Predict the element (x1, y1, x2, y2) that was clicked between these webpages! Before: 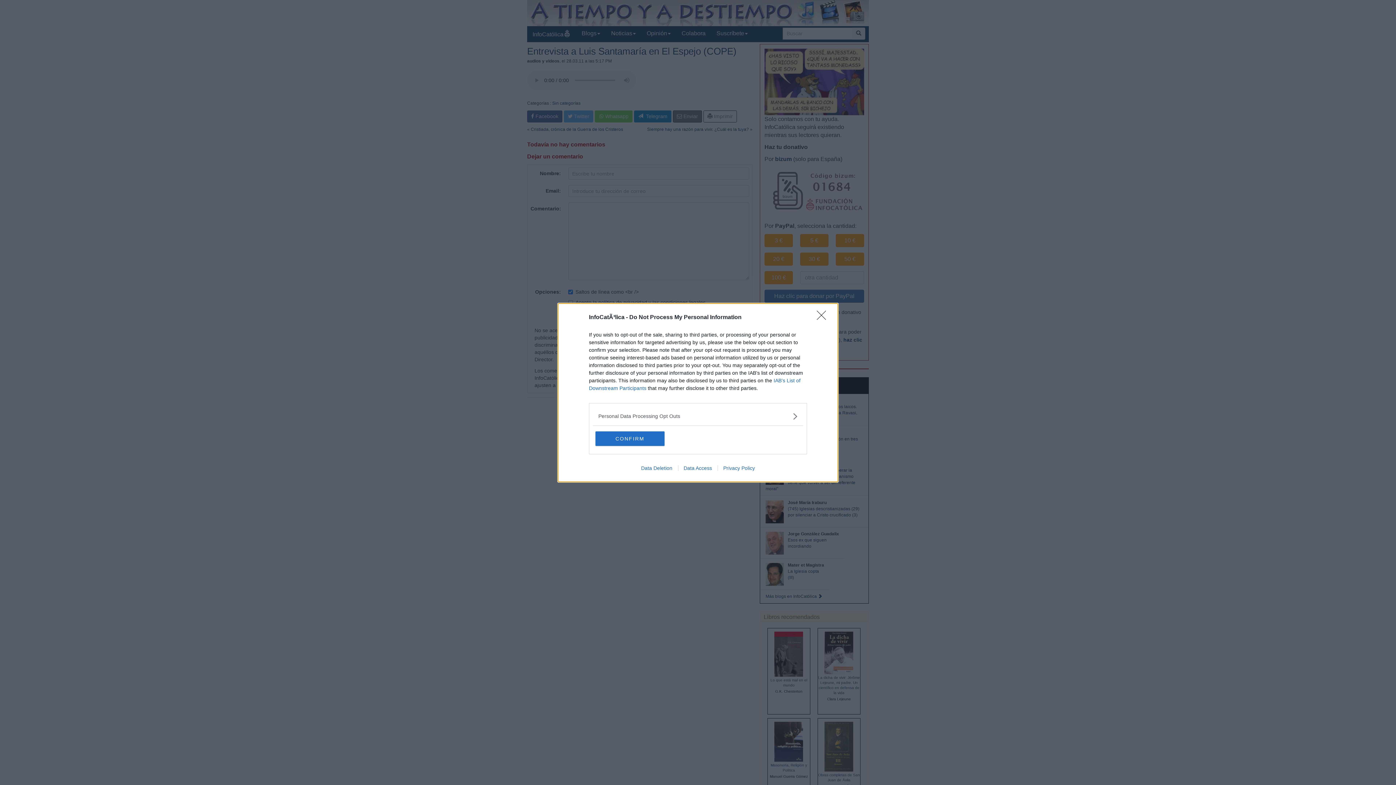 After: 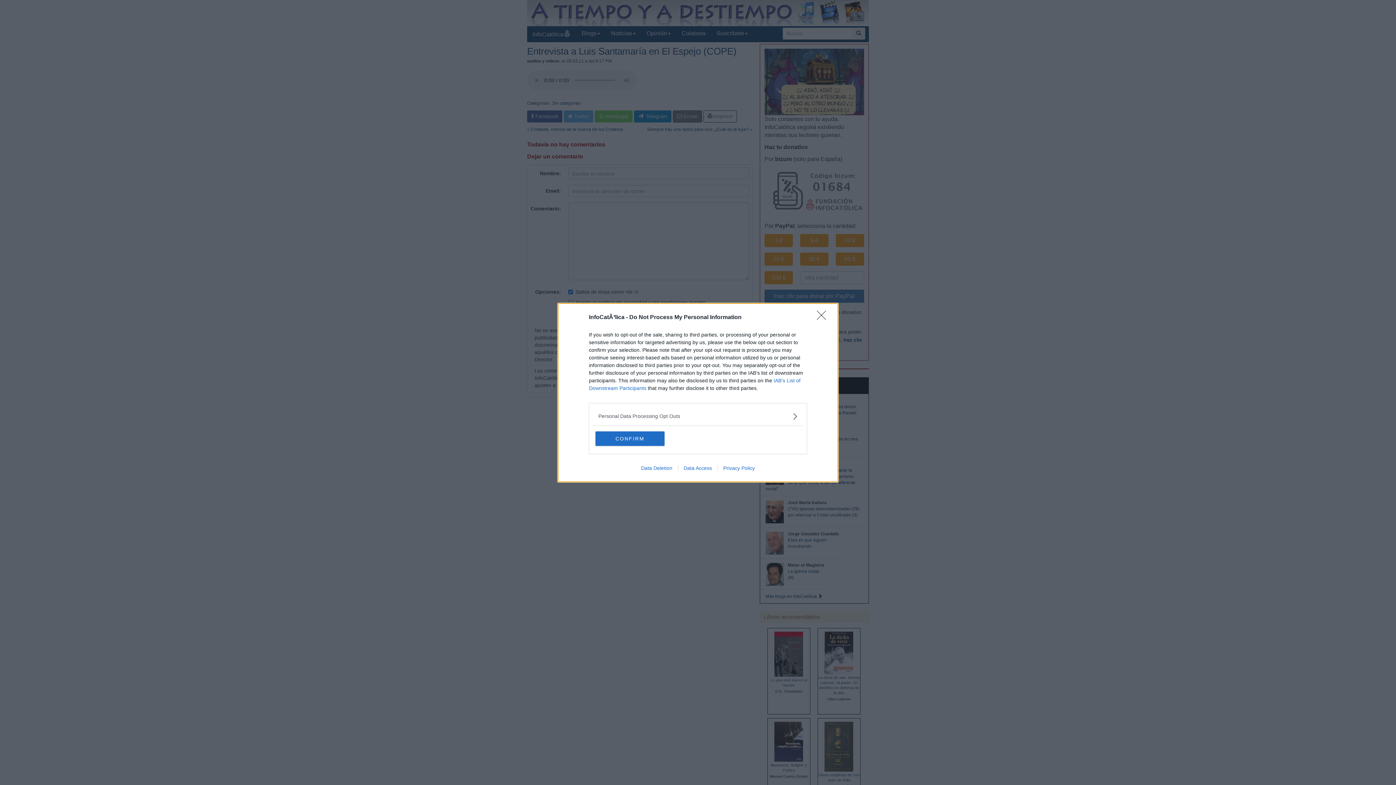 Action: bbox: (678, 465, 717, 471) label: Data Access